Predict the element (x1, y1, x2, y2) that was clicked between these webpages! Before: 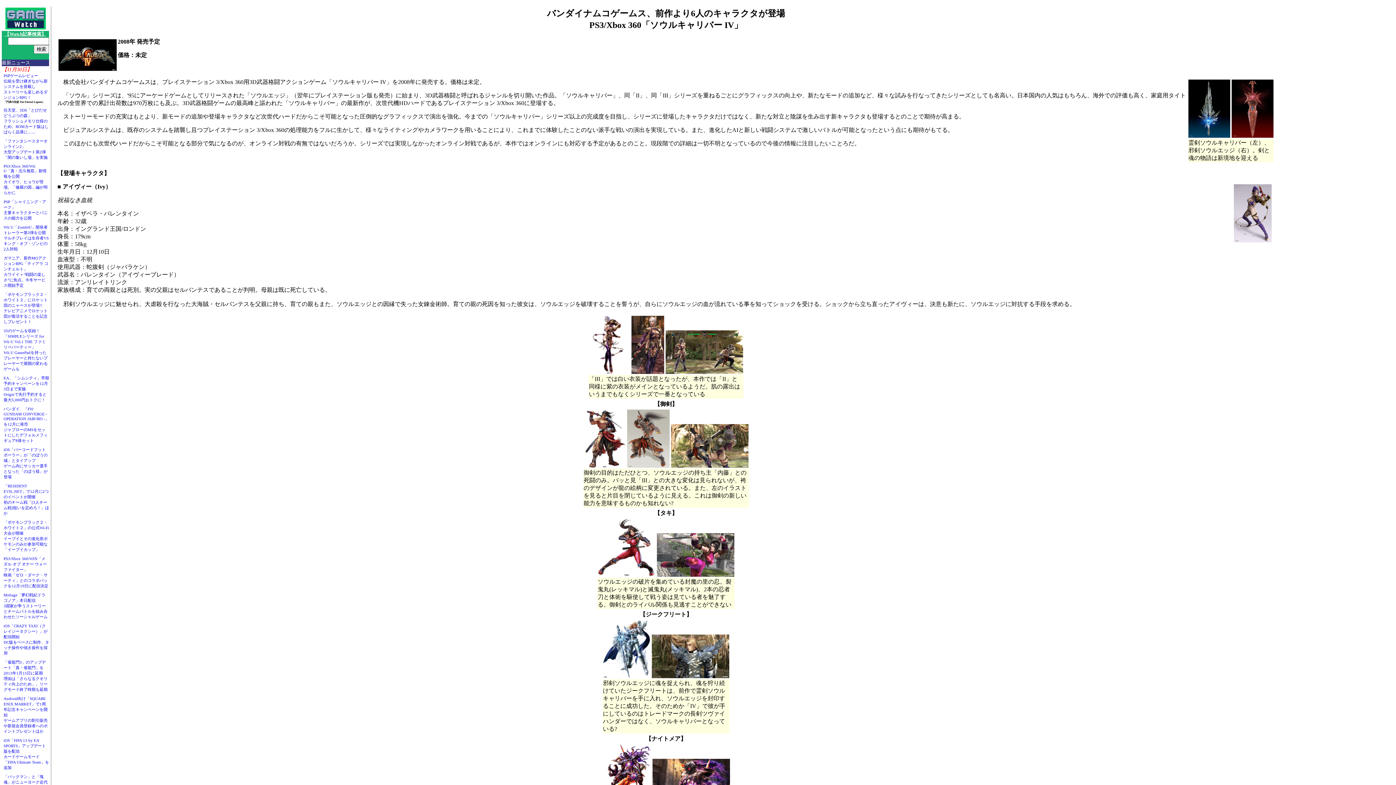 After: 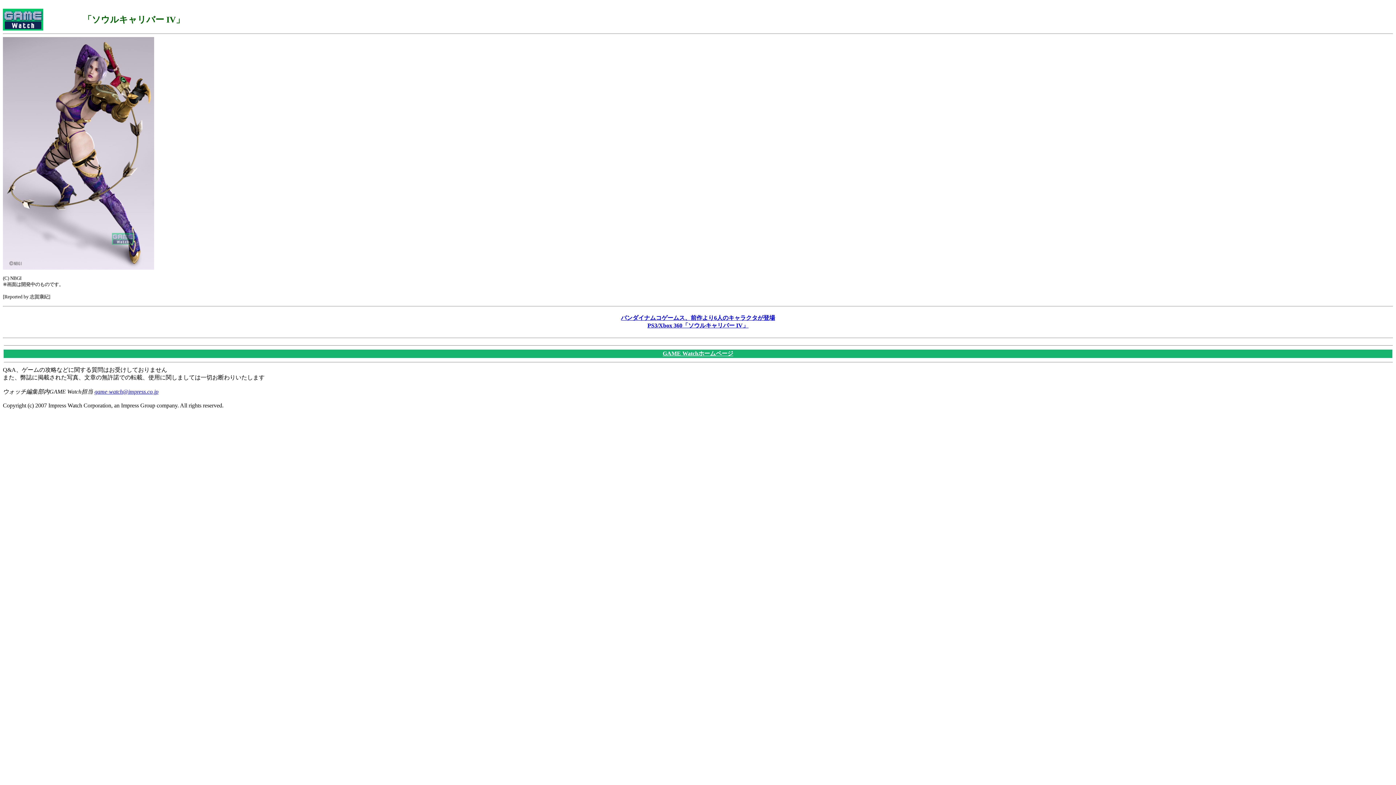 Action: bbox: (1234, 237, 1272, 243)